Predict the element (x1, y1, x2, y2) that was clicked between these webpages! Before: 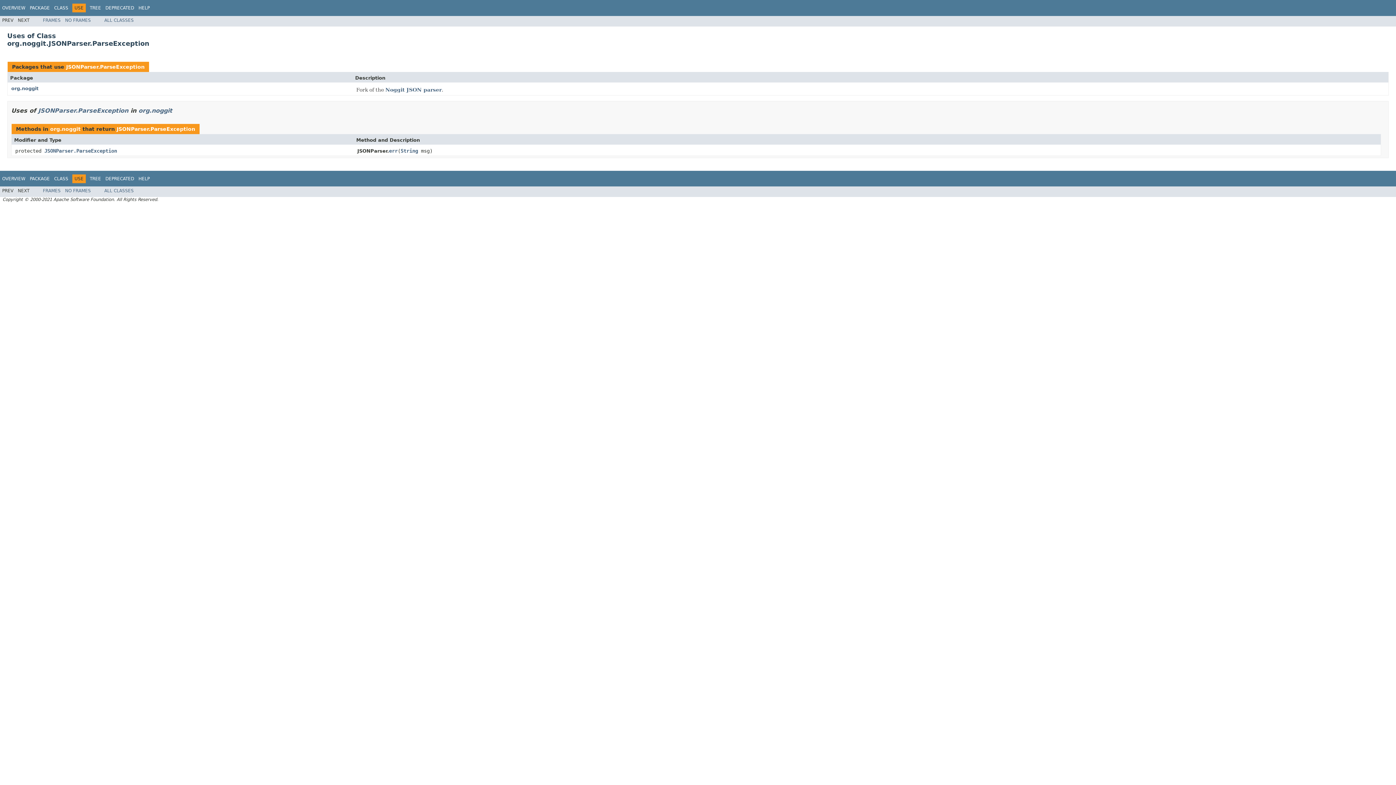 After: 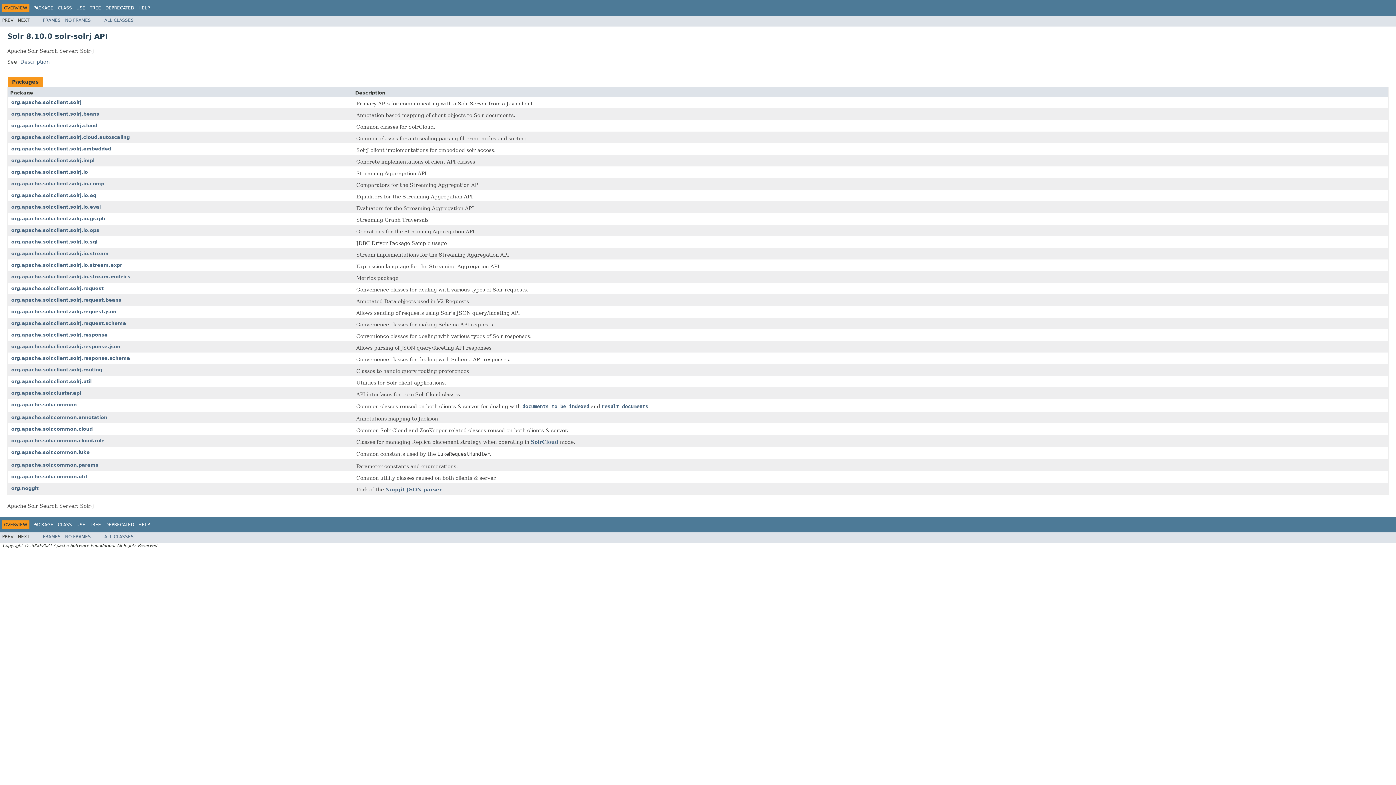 Action: label: OVERVIEW bbox: (2, 176, 25, 181)